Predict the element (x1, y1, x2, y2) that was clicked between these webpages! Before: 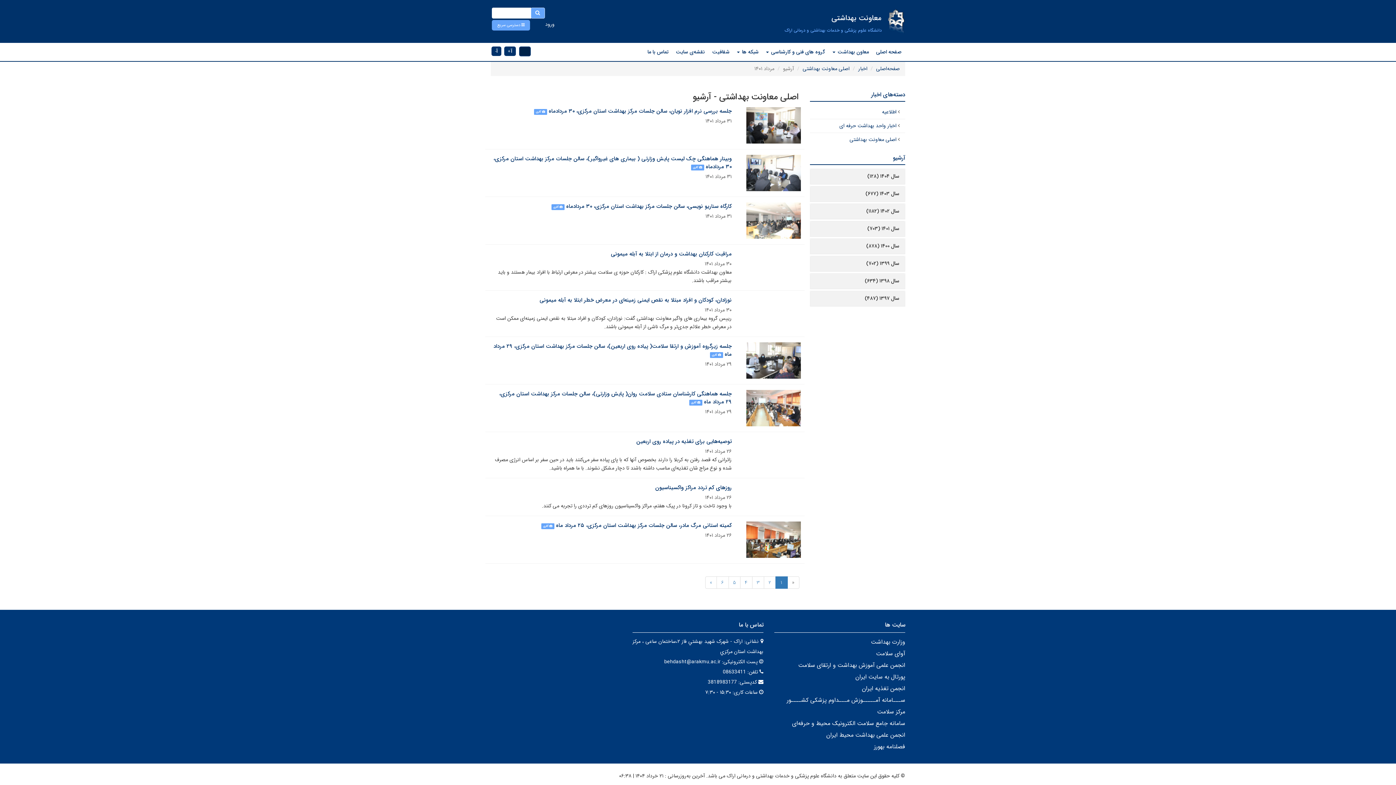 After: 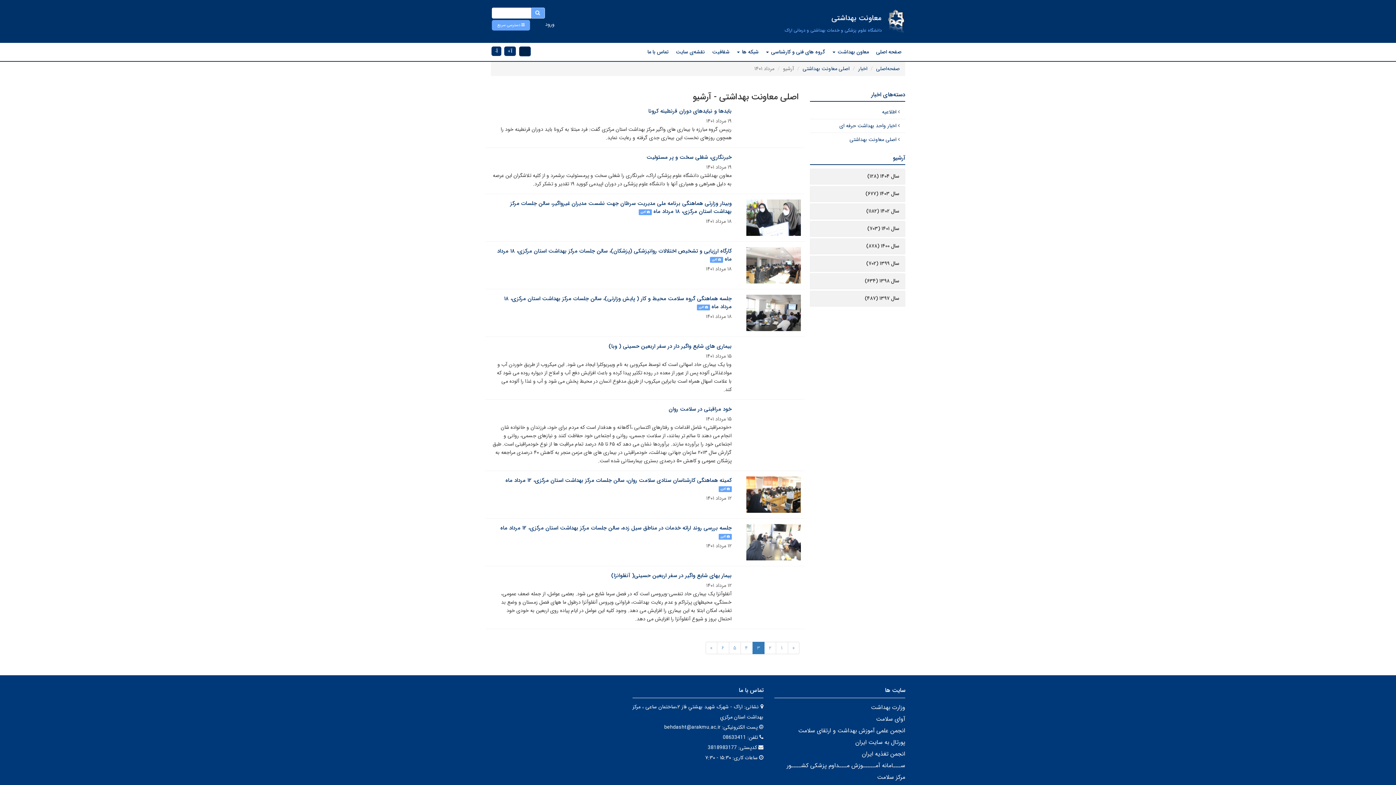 Action: label: 3 bbox: (752, 576, 764, 588)